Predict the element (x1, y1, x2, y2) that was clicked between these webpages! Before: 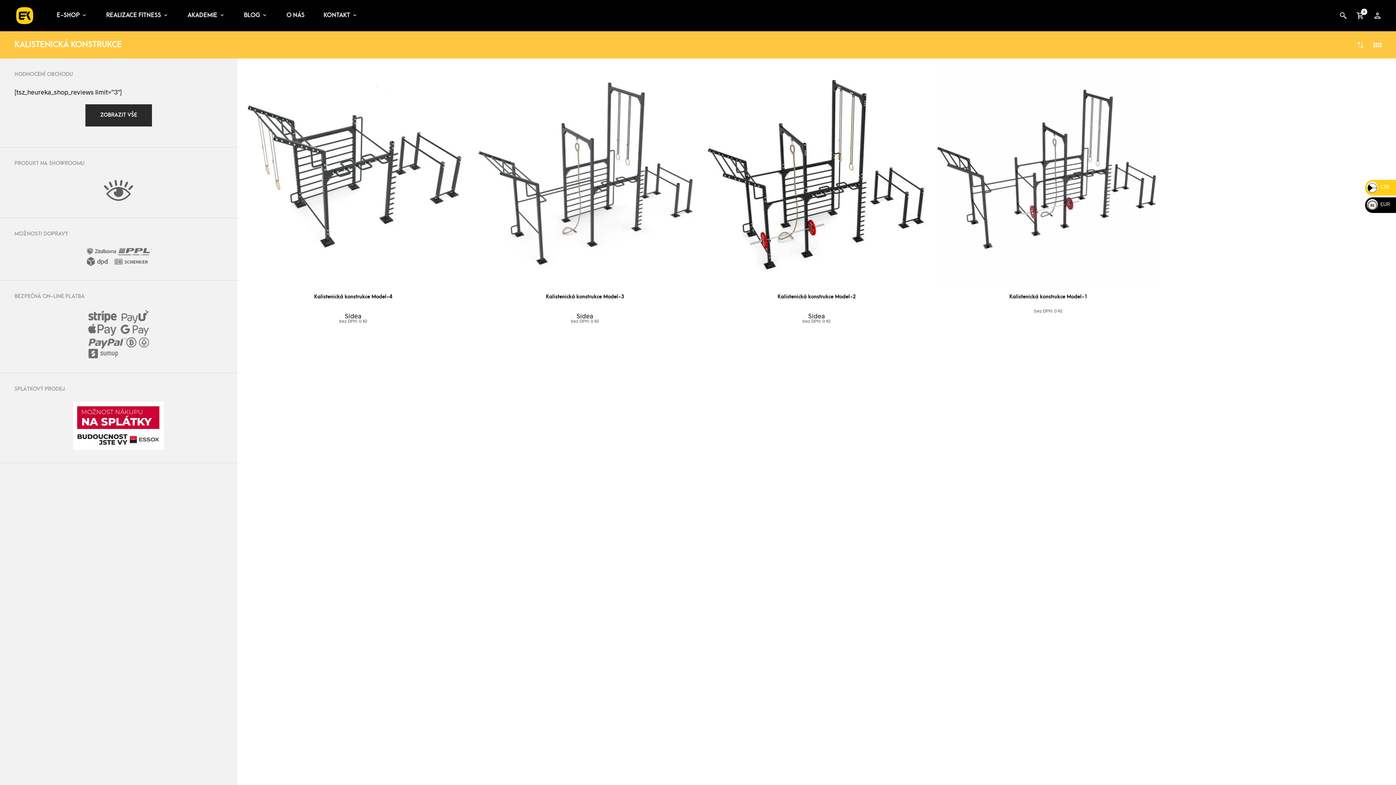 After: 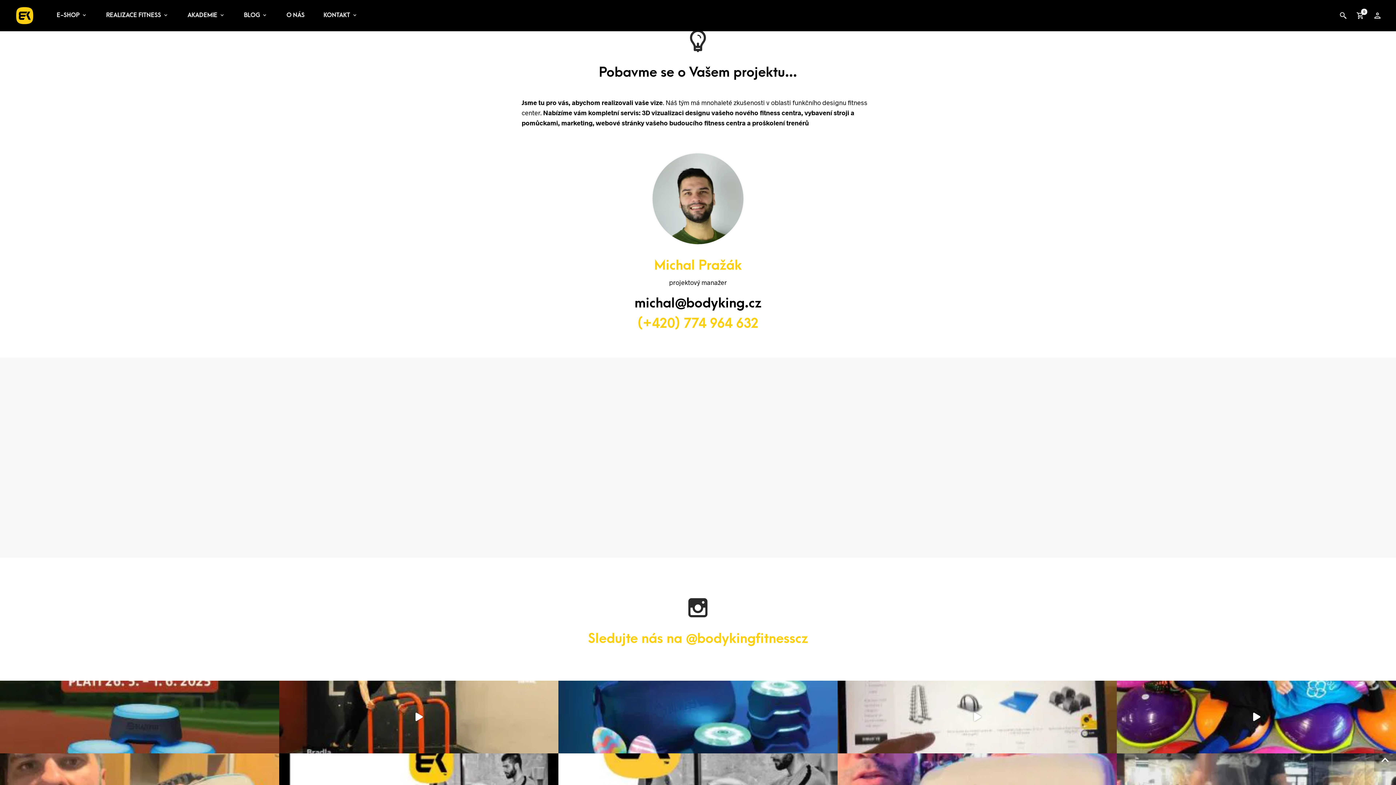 Action: bbox: (100, 8, 174, 22) label: REALIZACE FITNESS